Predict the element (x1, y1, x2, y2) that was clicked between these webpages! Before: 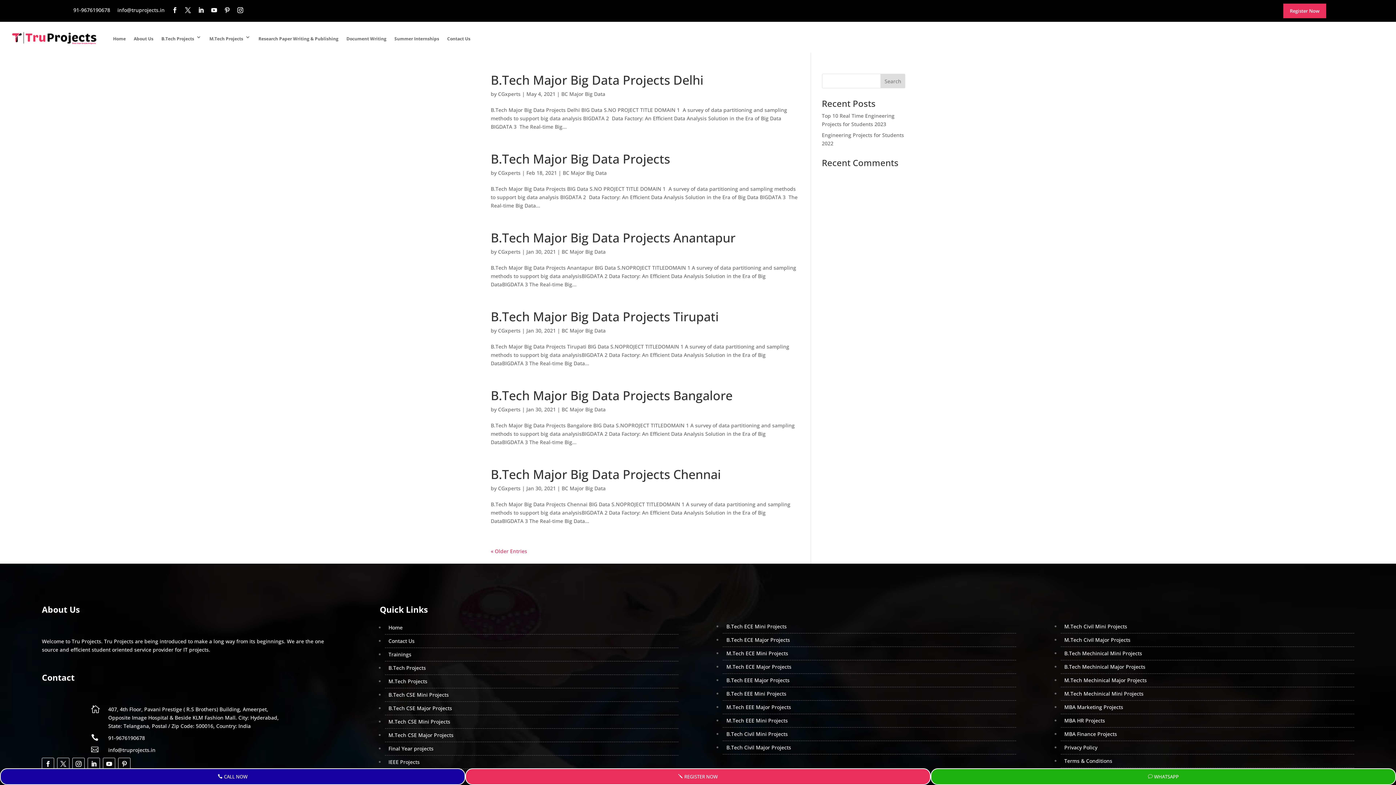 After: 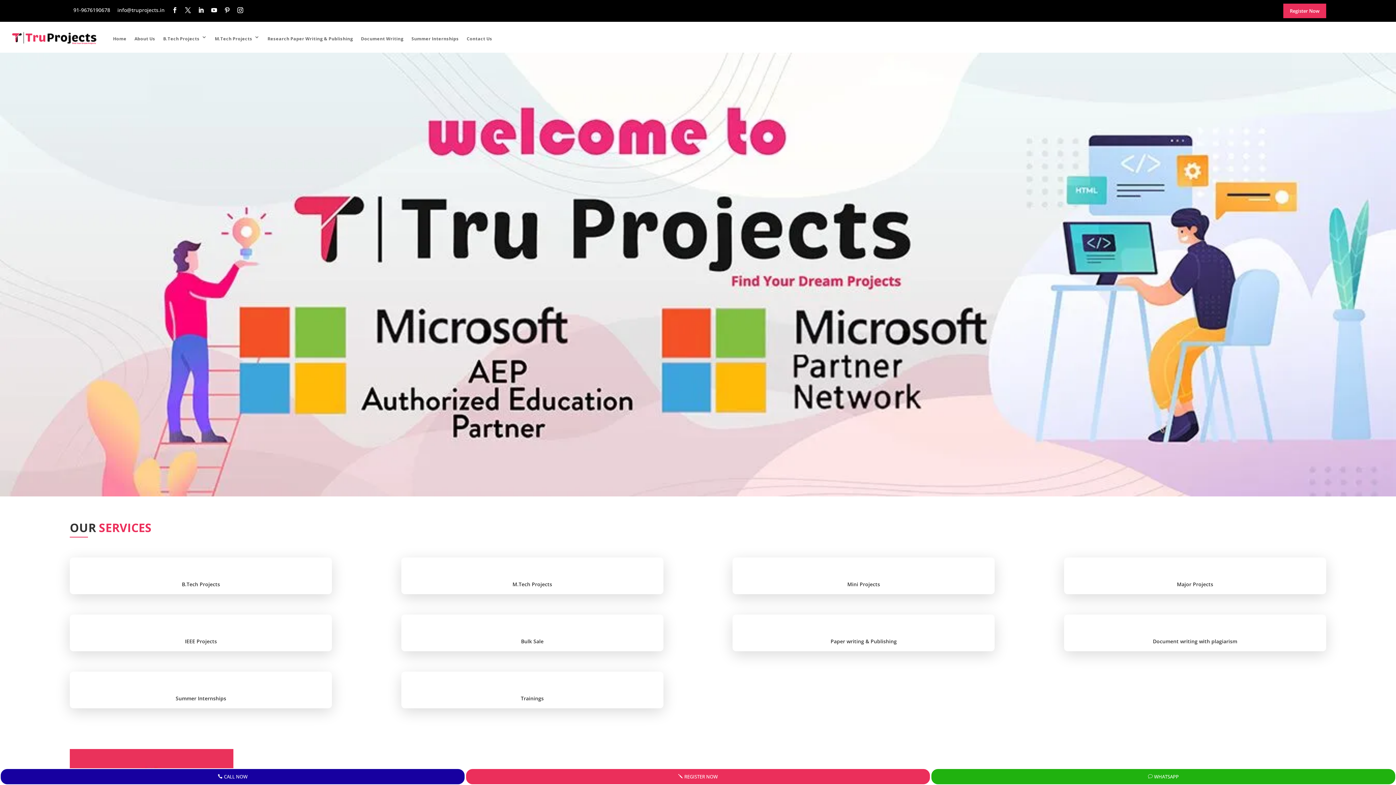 Action: label: Home bbox: (113, 21, 125, 52)